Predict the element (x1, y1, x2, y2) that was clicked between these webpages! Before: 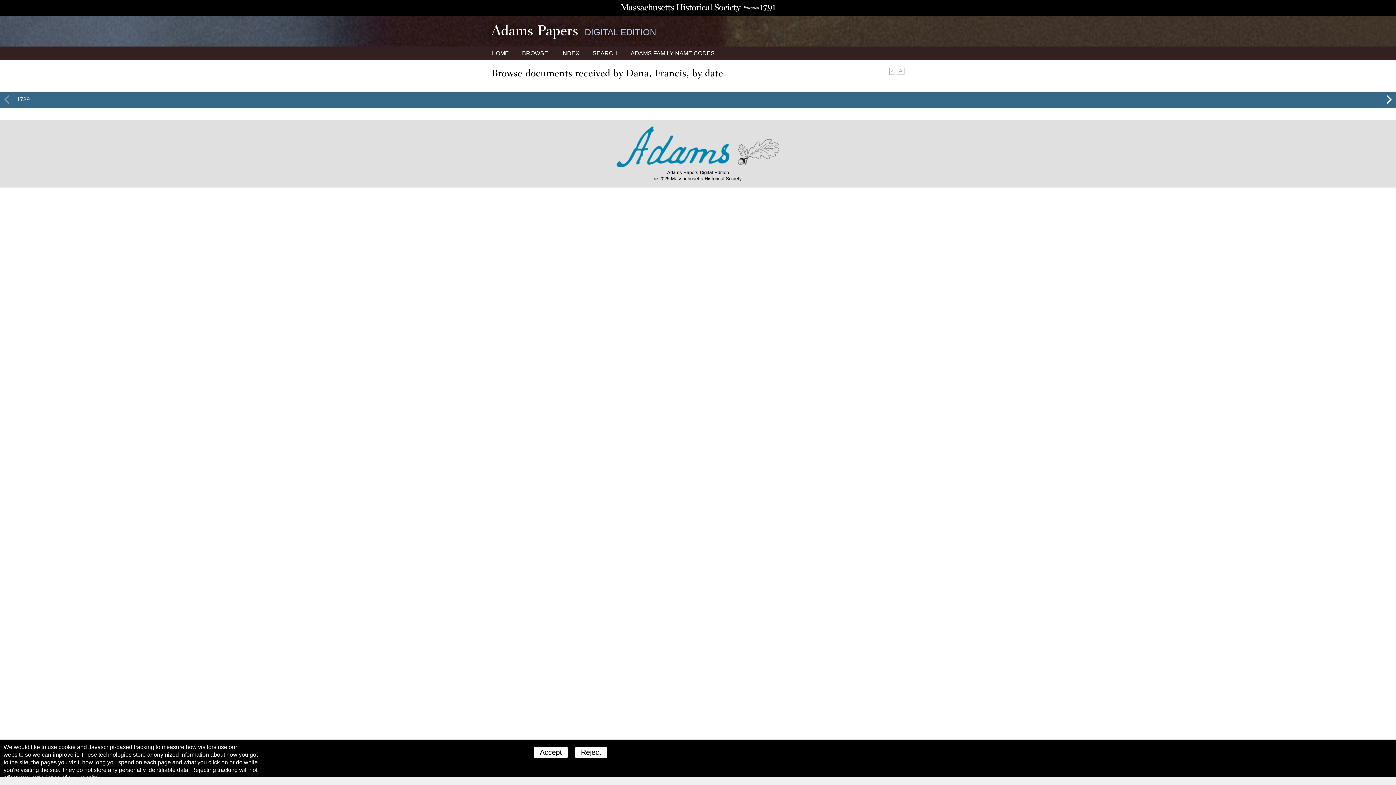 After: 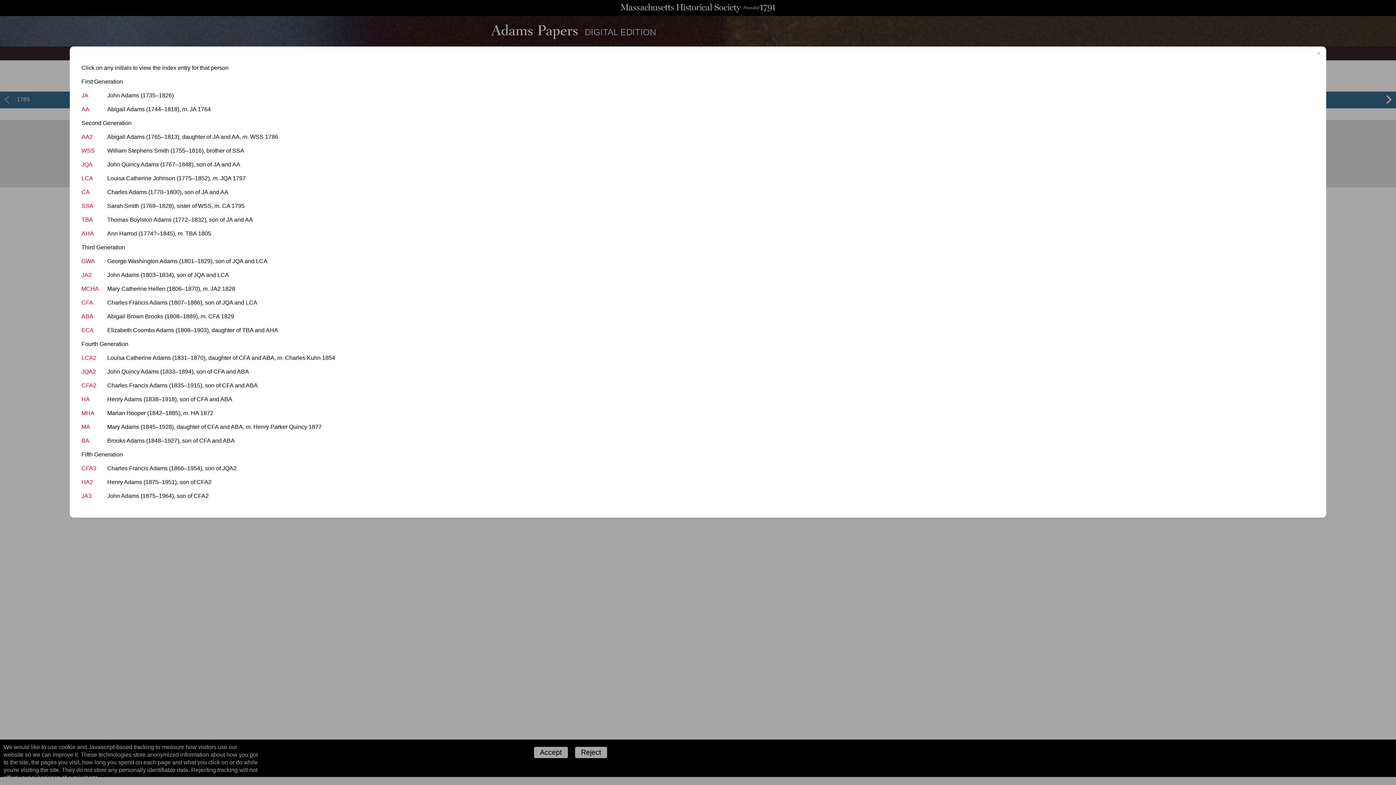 Action: bbox: (628, 46, 717, 60) label: ADAMS FAMILY NAME CODES